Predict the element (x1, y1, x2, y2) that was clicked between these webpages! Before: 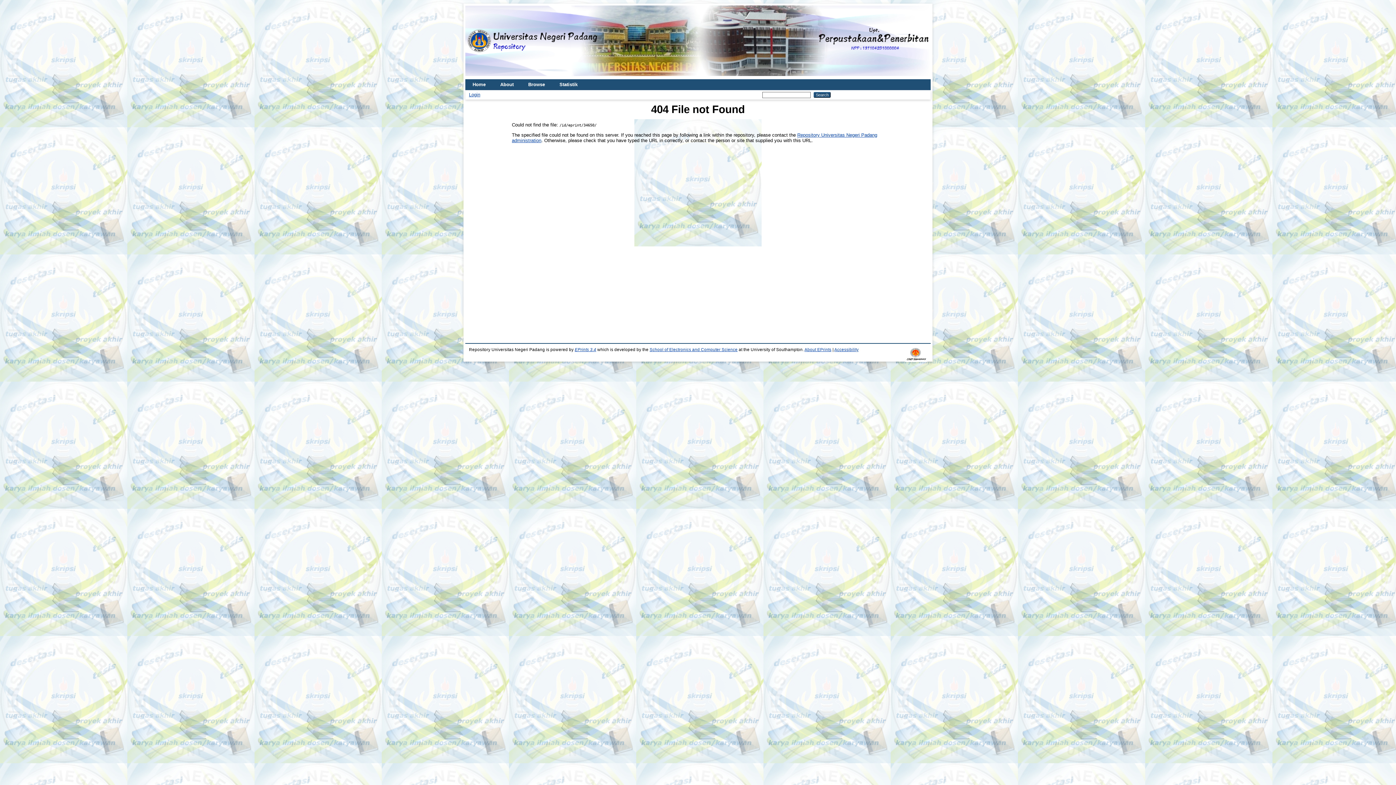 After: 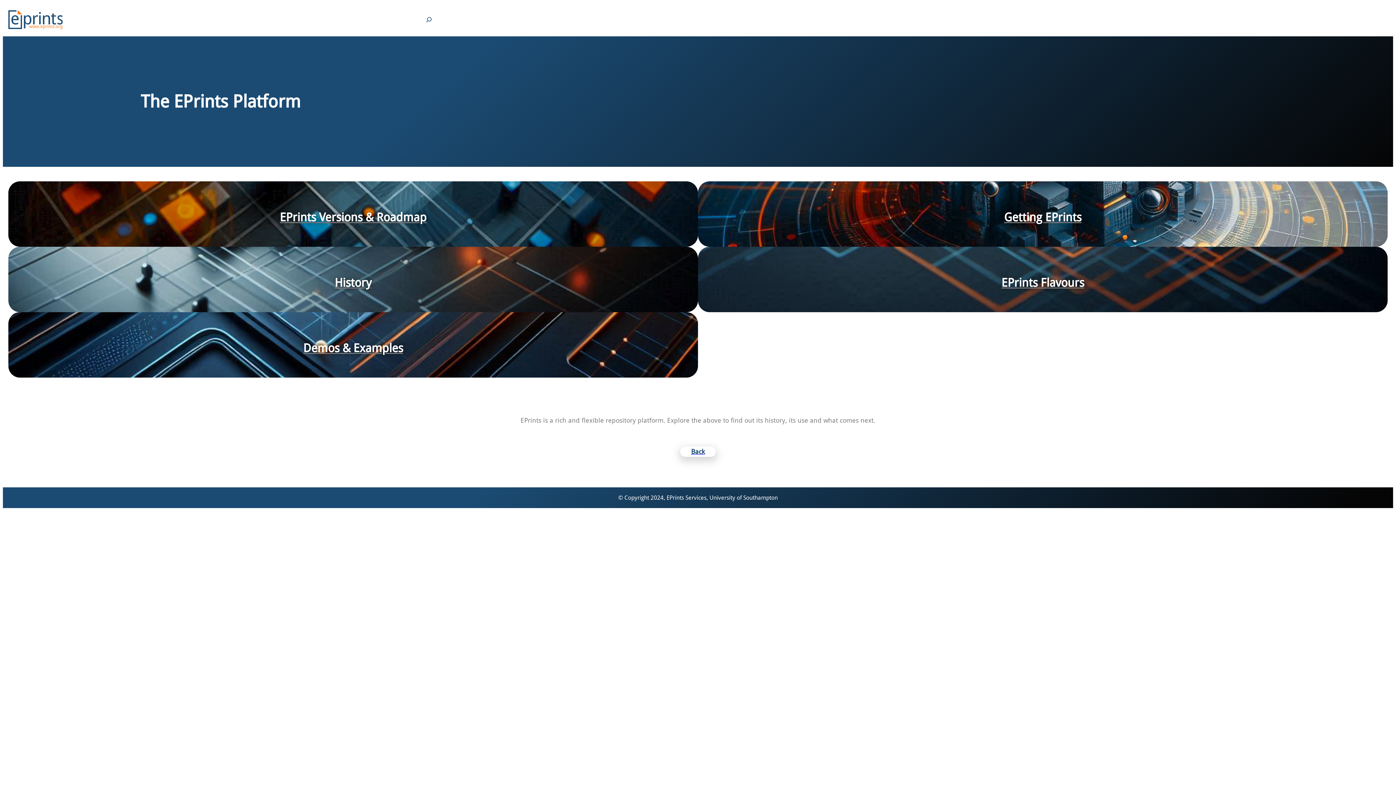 Action: bbox: (574, 347, 596, 352) label: EPrints 3.4